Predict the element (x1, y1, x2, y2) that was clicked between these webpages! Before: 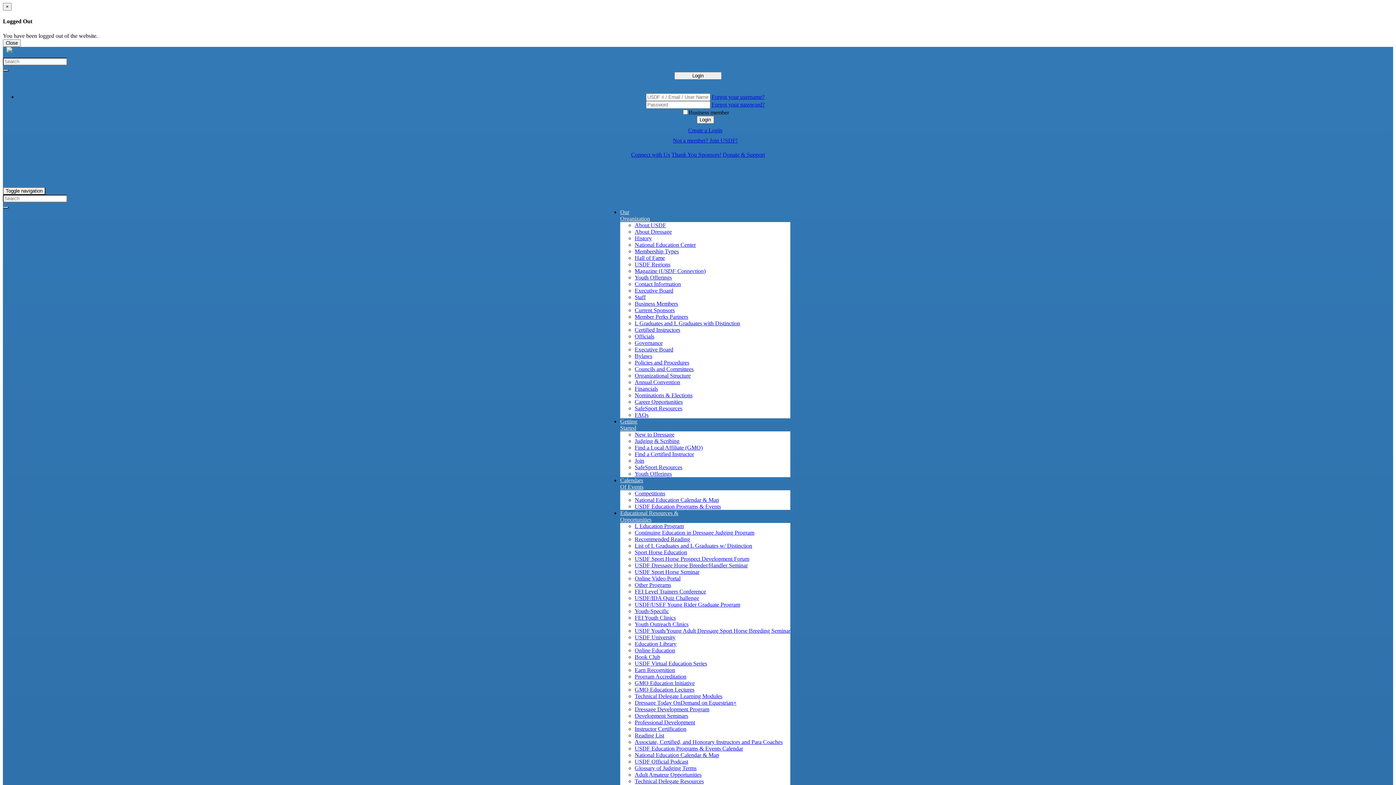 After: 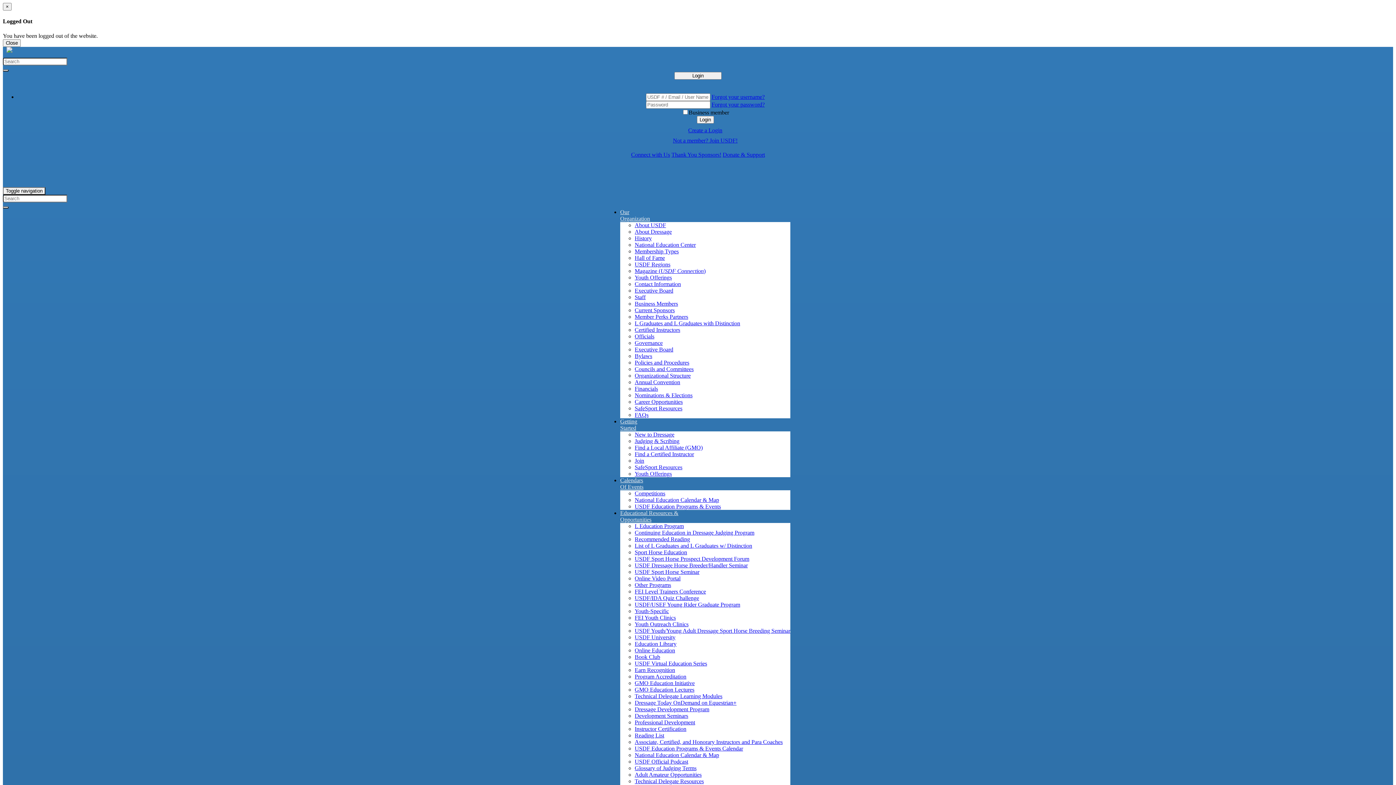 Action: bbox: (634, 693, 722, 699) label: Technical Delegate Learning Modules